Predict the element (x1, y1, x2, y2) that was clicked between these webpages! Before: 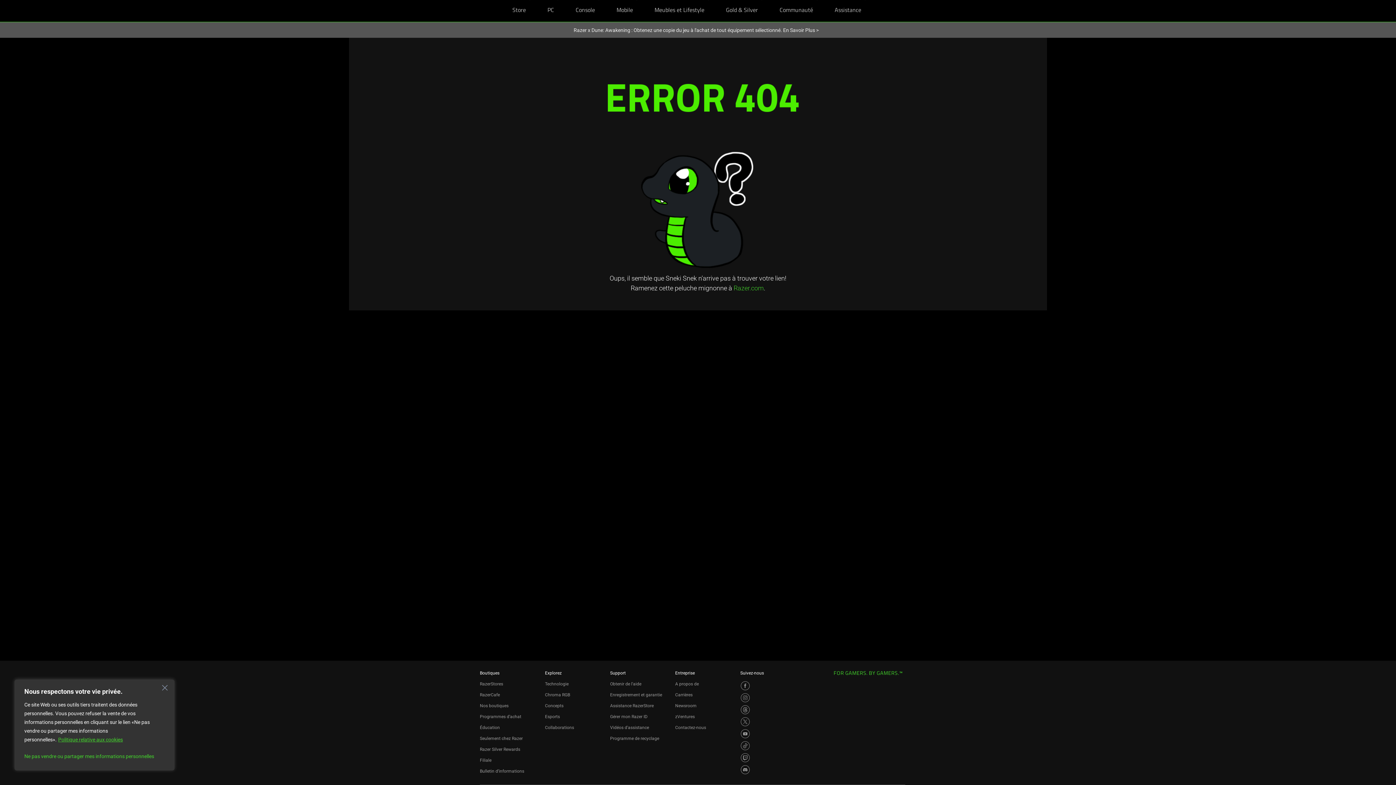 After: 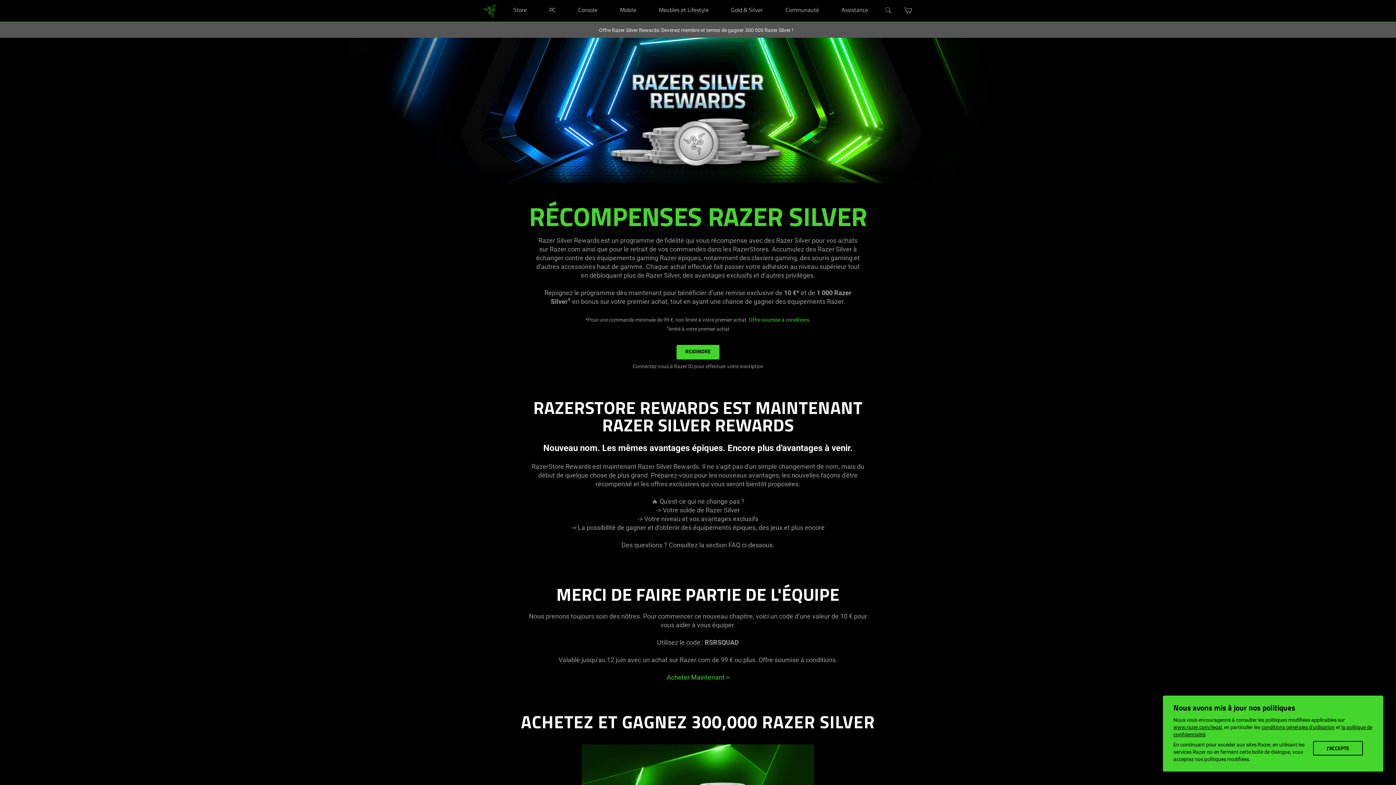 Action: label: Razer Silver Rewards bbox: (480, 747, 520, 752)